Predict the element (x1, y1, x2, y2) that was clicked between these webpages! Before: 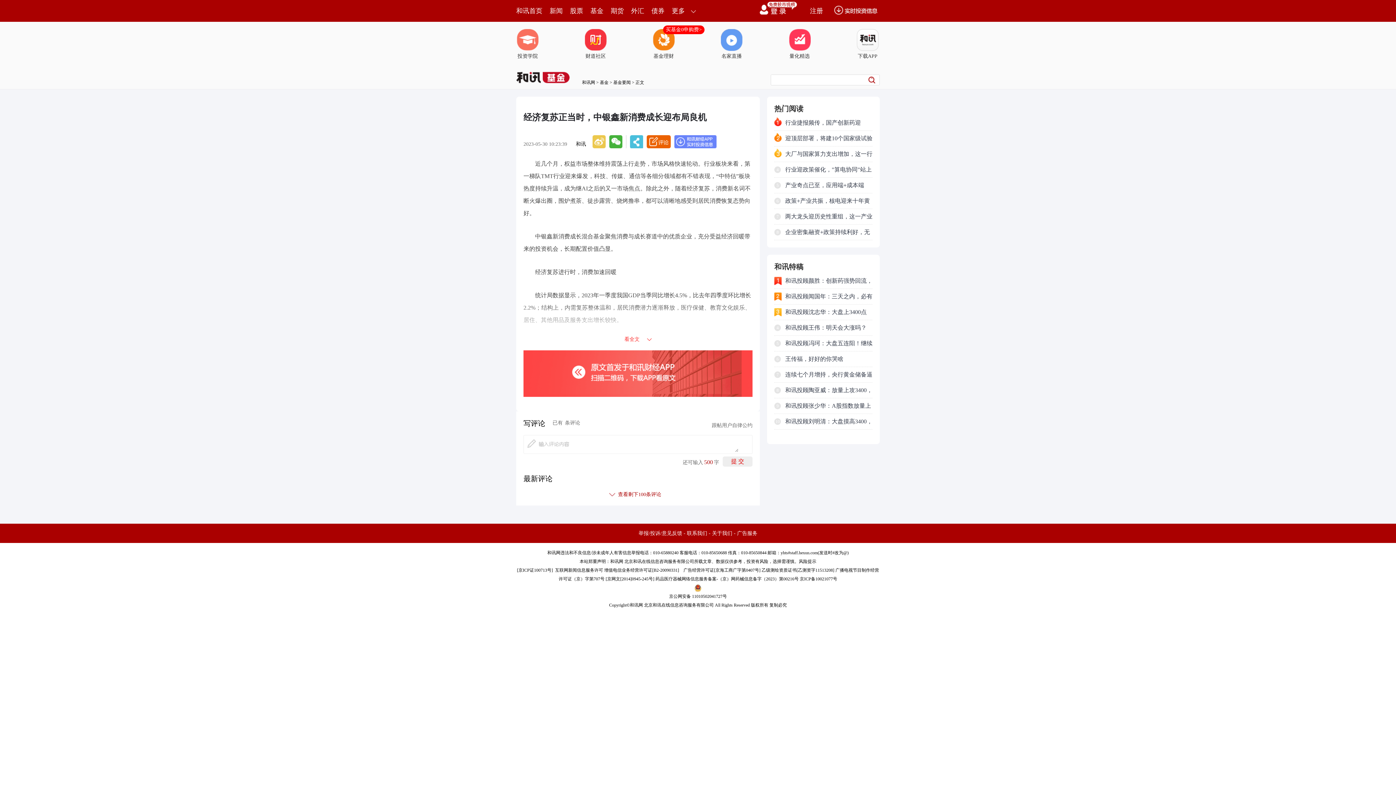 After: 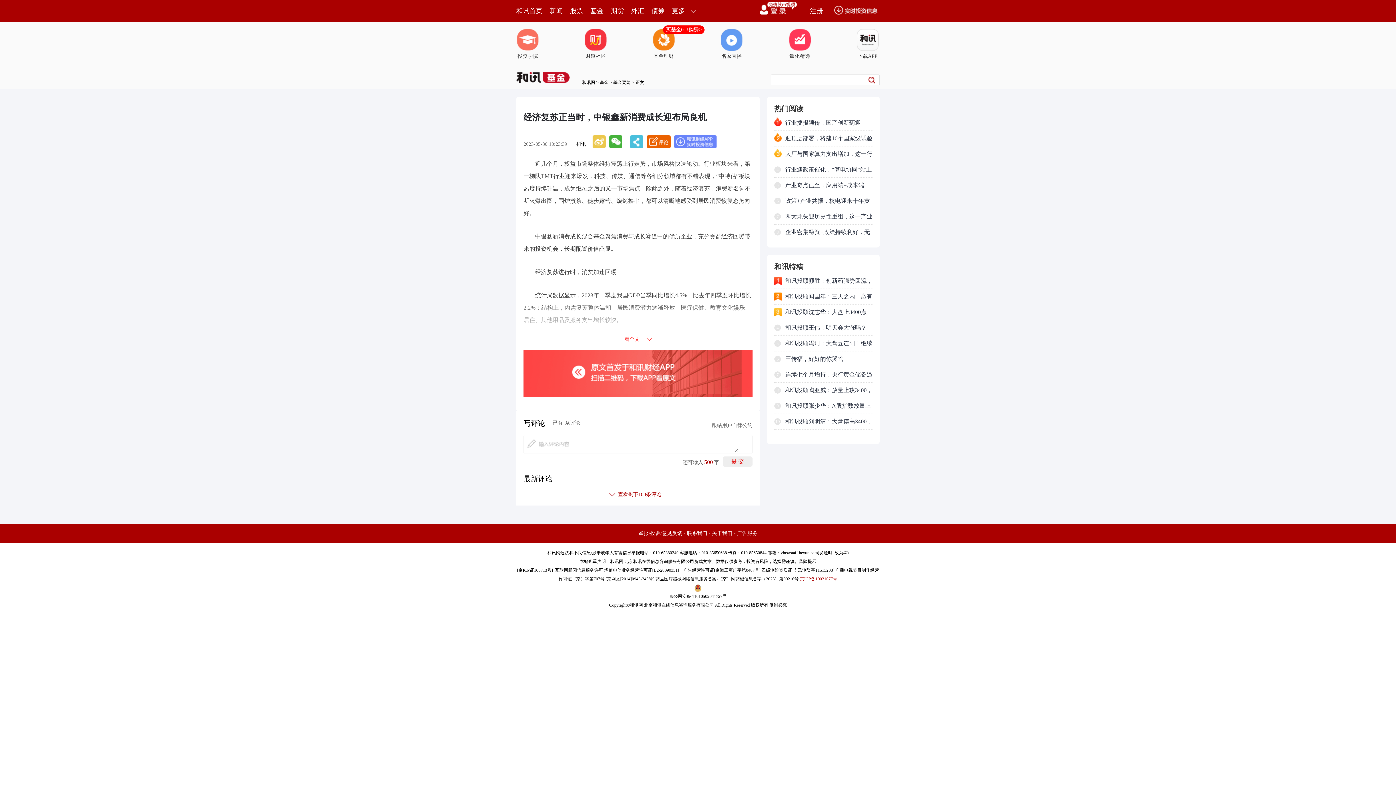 Action: bbox: (800, 576, 837, 581) label: 京ICP备10021077号